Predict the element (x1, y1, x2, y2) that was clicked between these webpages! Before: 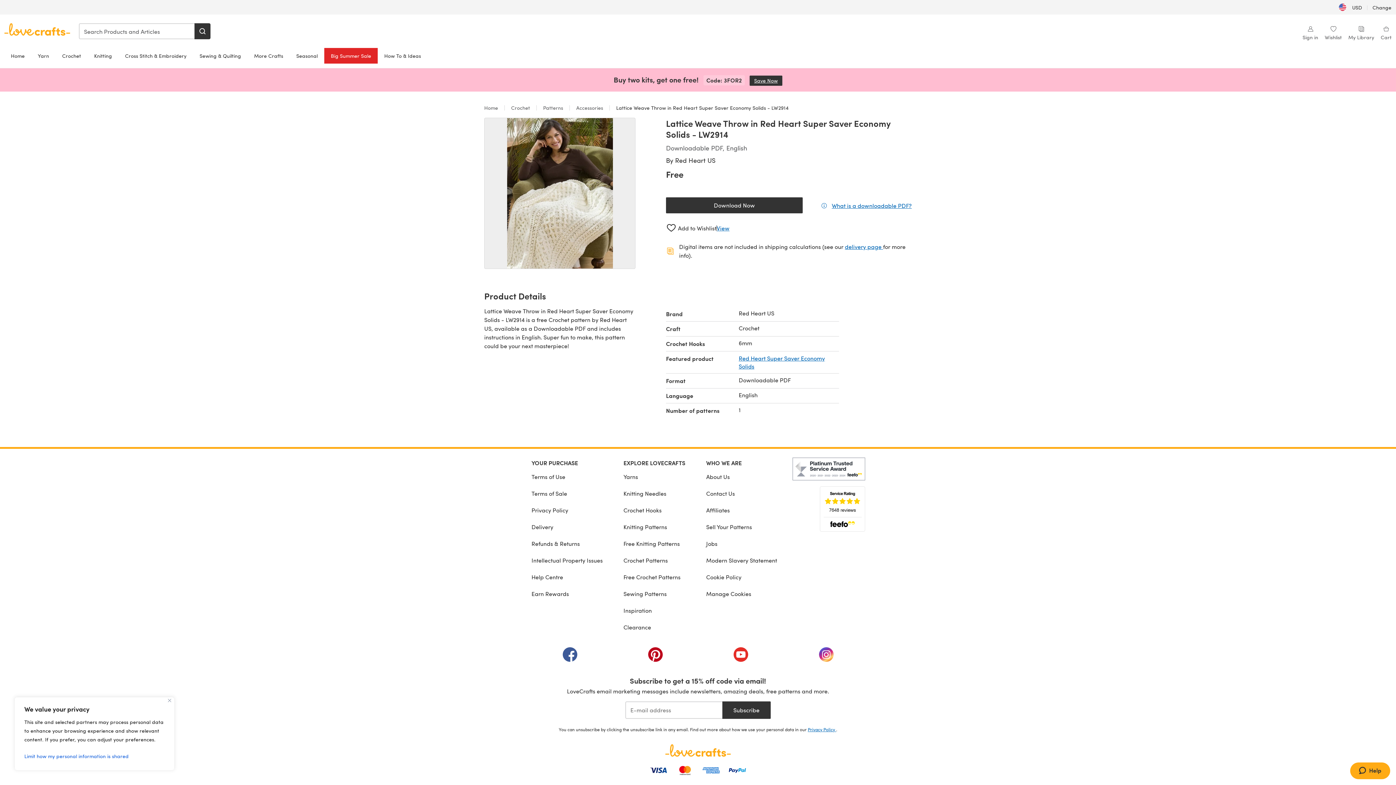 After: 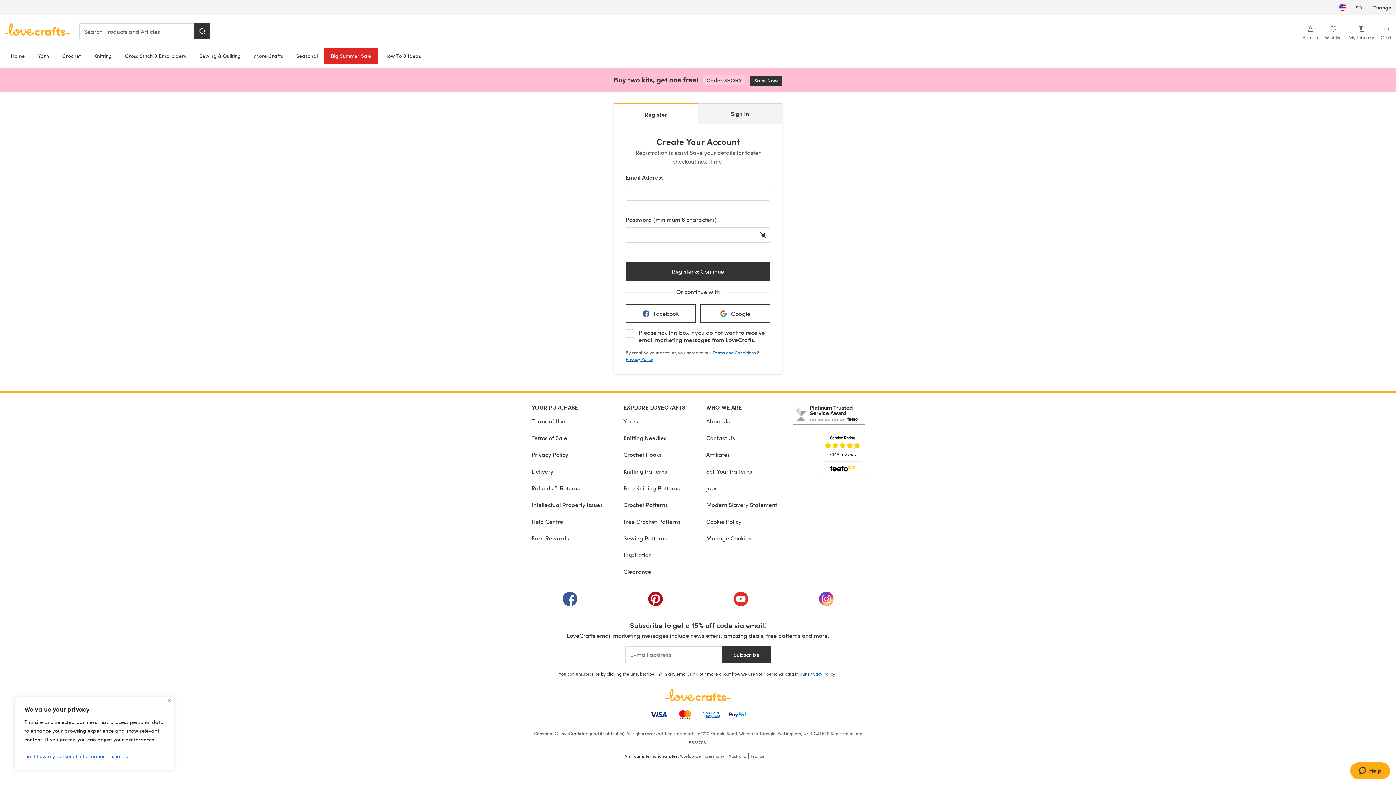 Action: bbox: (1302, 25, 1318, 41) label: Sign in